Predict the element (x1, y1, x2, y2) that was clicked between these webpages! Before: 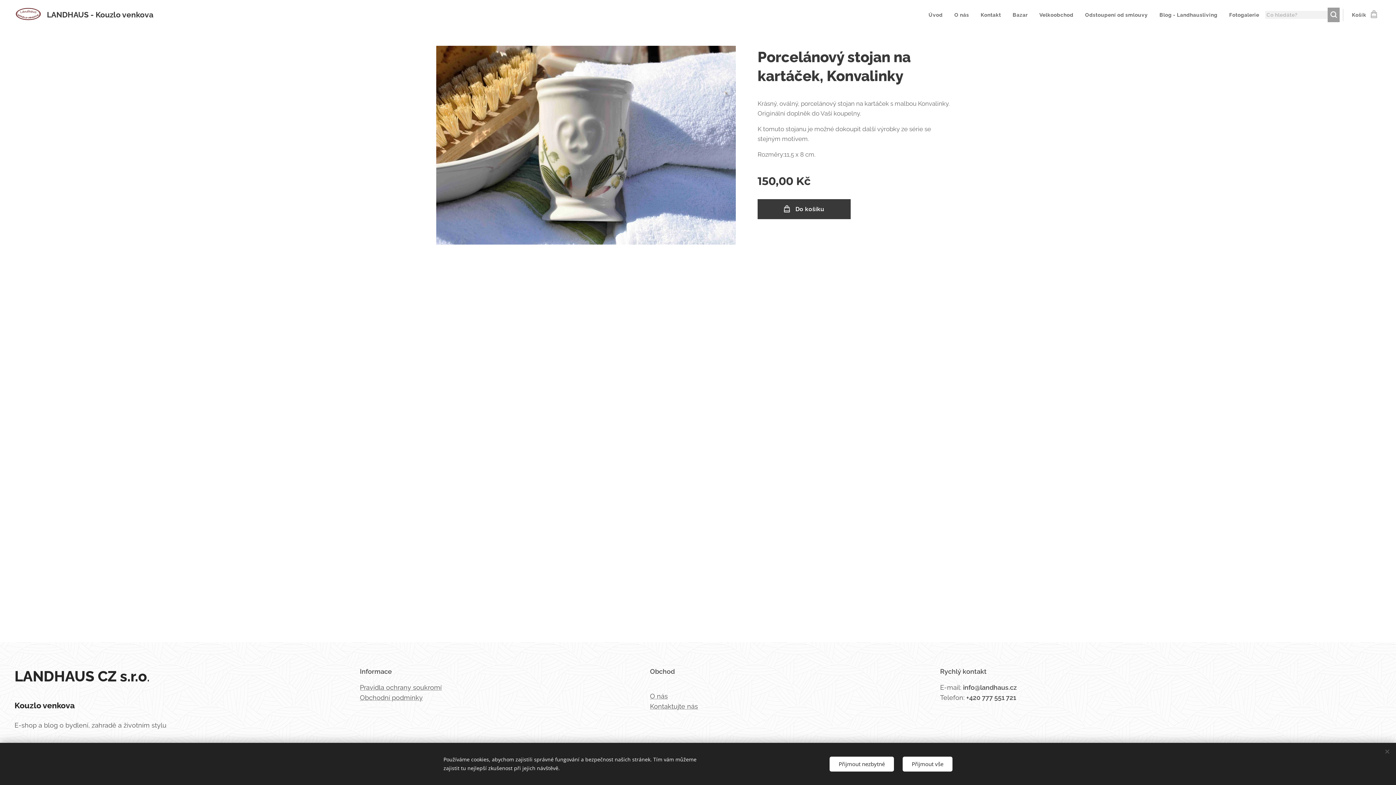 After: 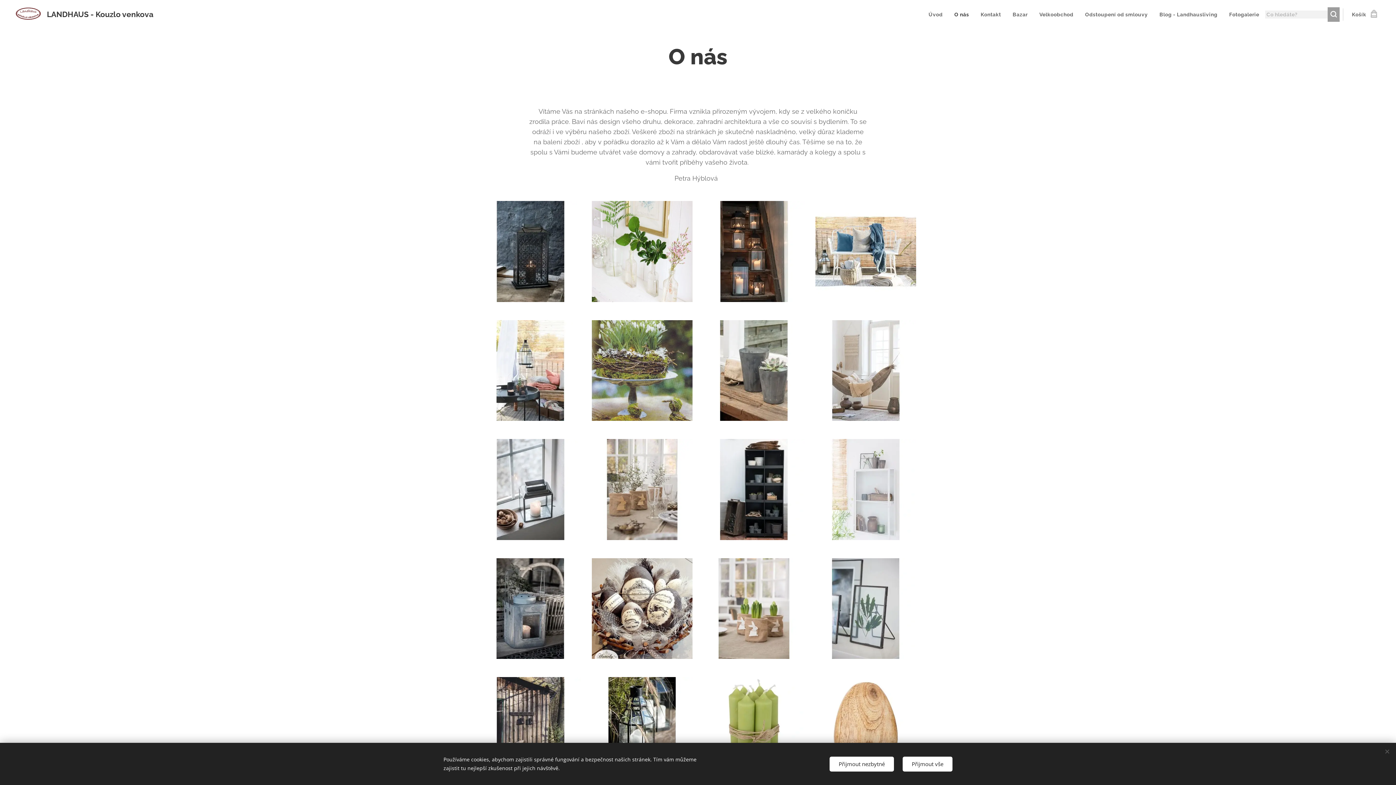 Action: label: O nás bbox: (948, 5, 975, 24)